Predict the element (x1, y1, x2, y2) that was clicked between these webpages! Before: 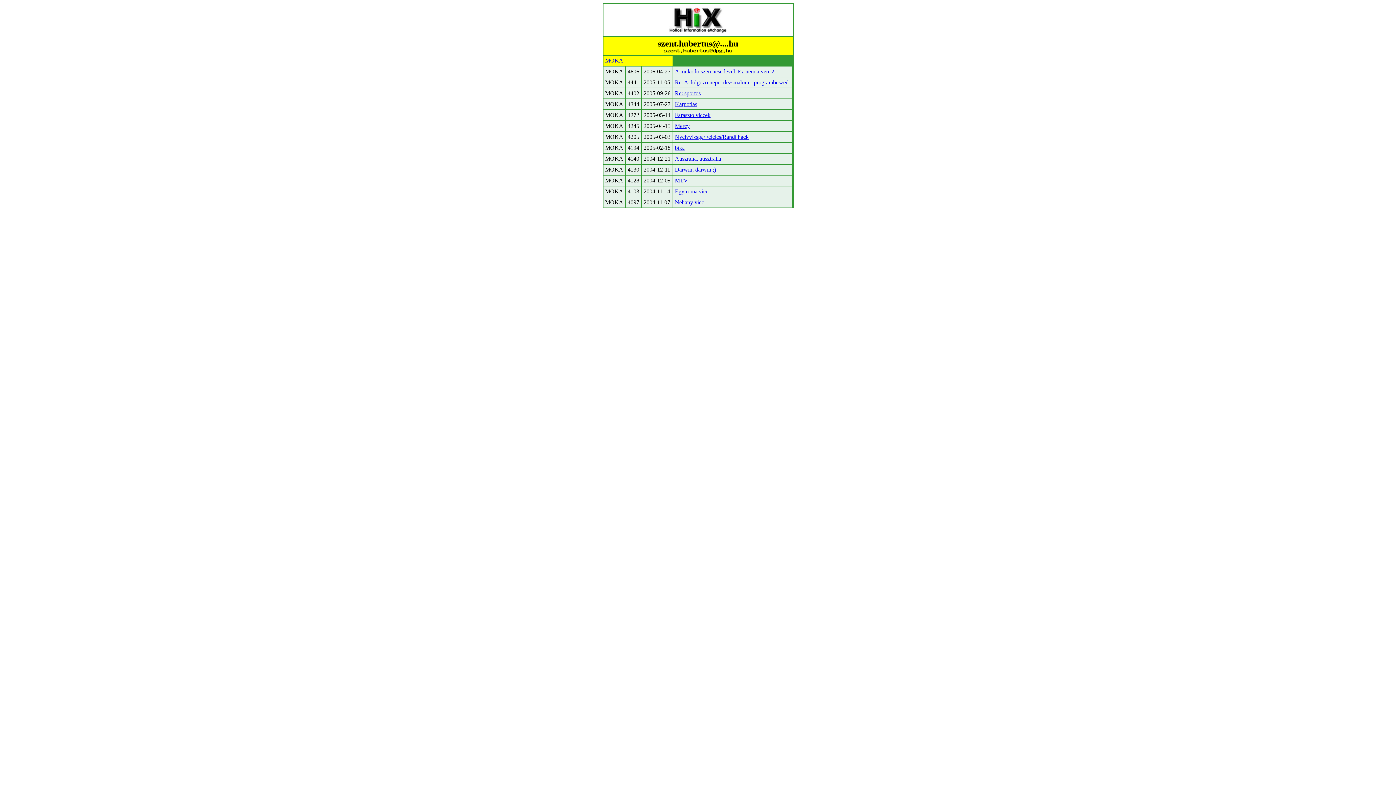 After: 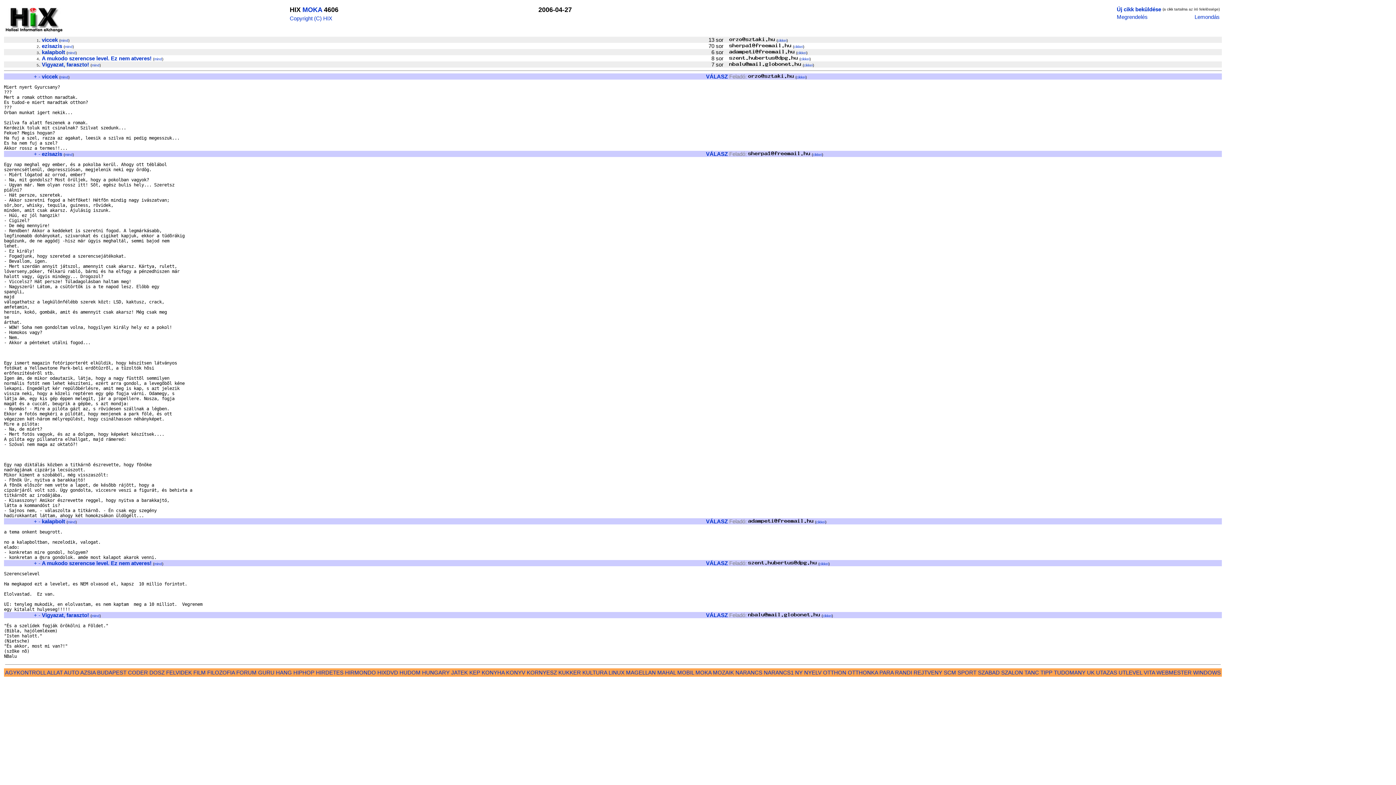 Action: bbox: (675, 68, 774, 74) label: A mukodo szerencse level. Ez nem atveres!